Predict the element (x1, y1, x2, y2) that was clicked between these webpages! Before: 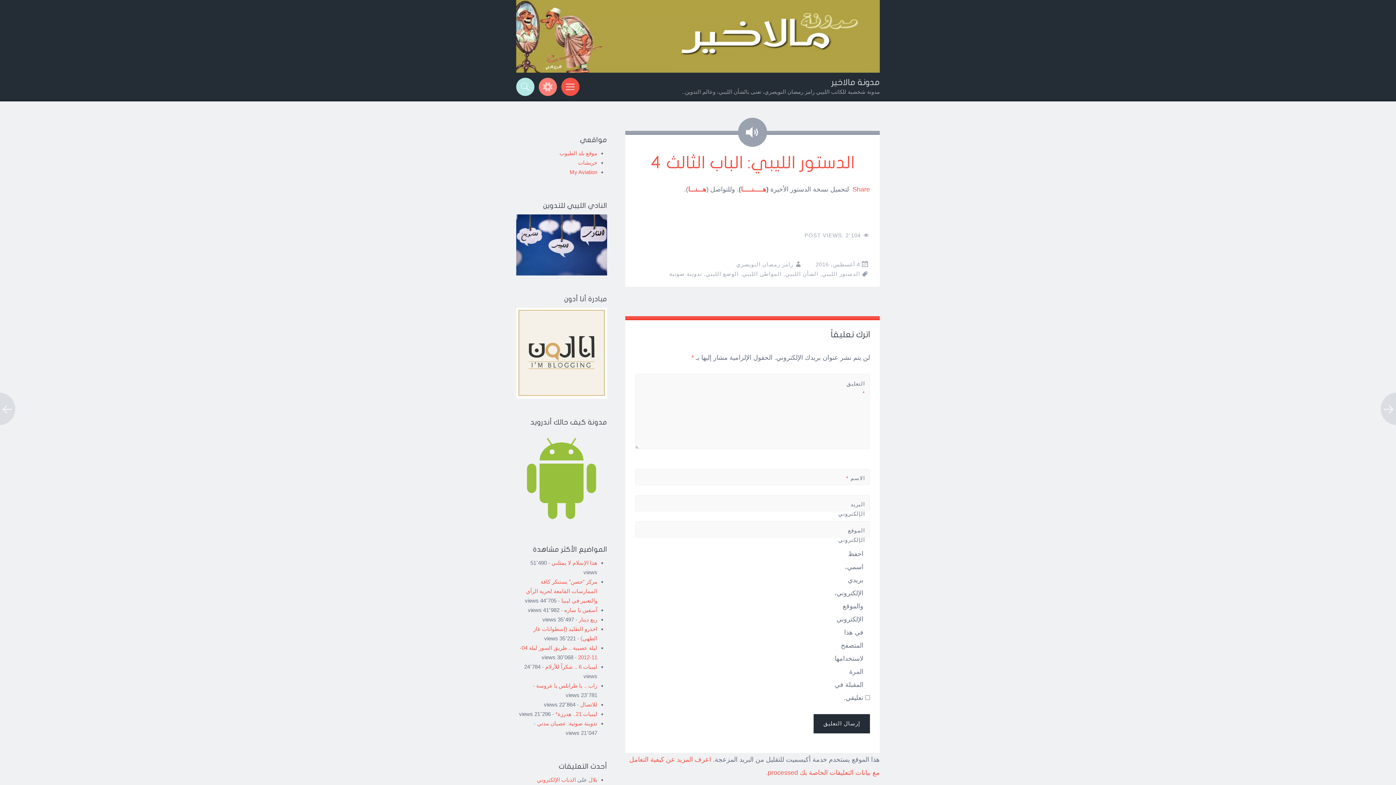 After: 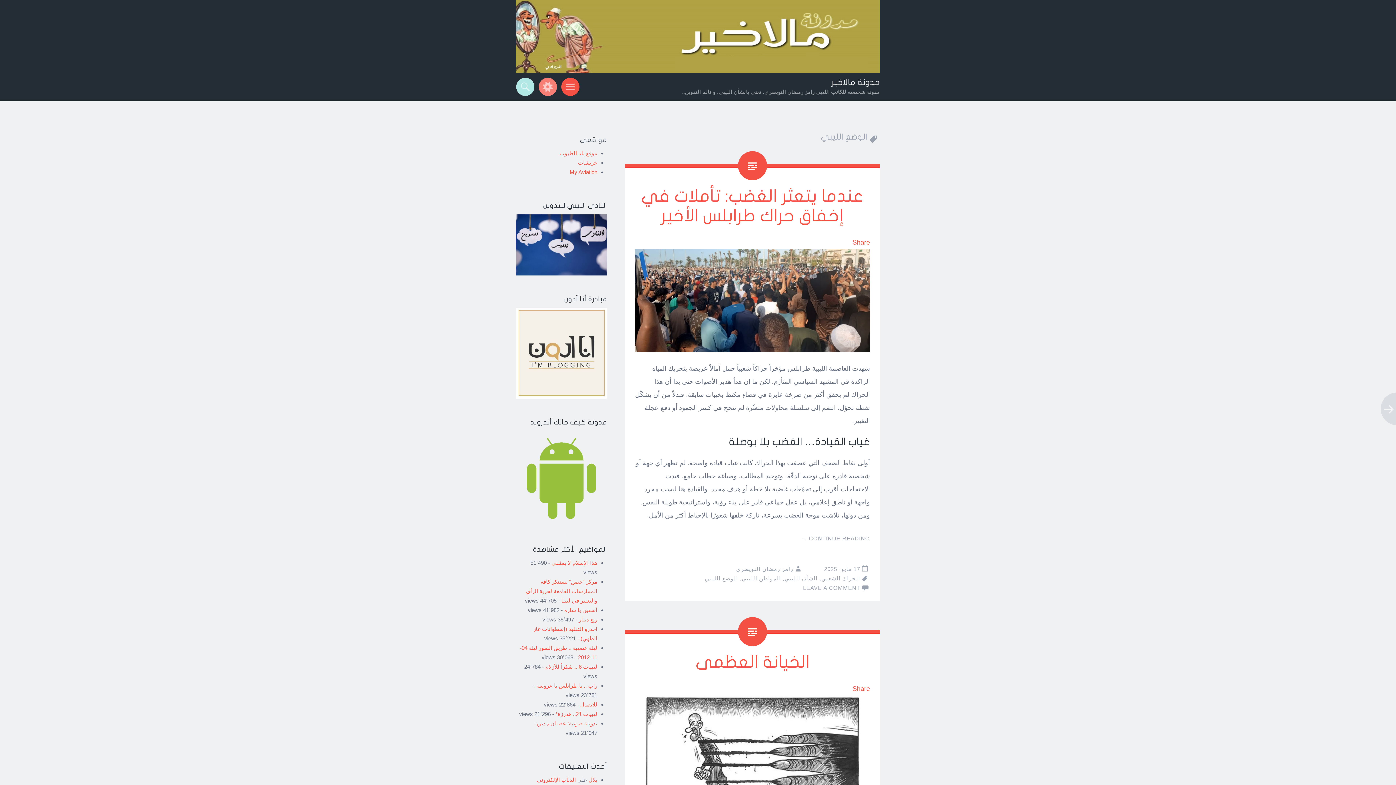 Action: bbox: (705, 270, 738, 277) label: الوضع الليبي